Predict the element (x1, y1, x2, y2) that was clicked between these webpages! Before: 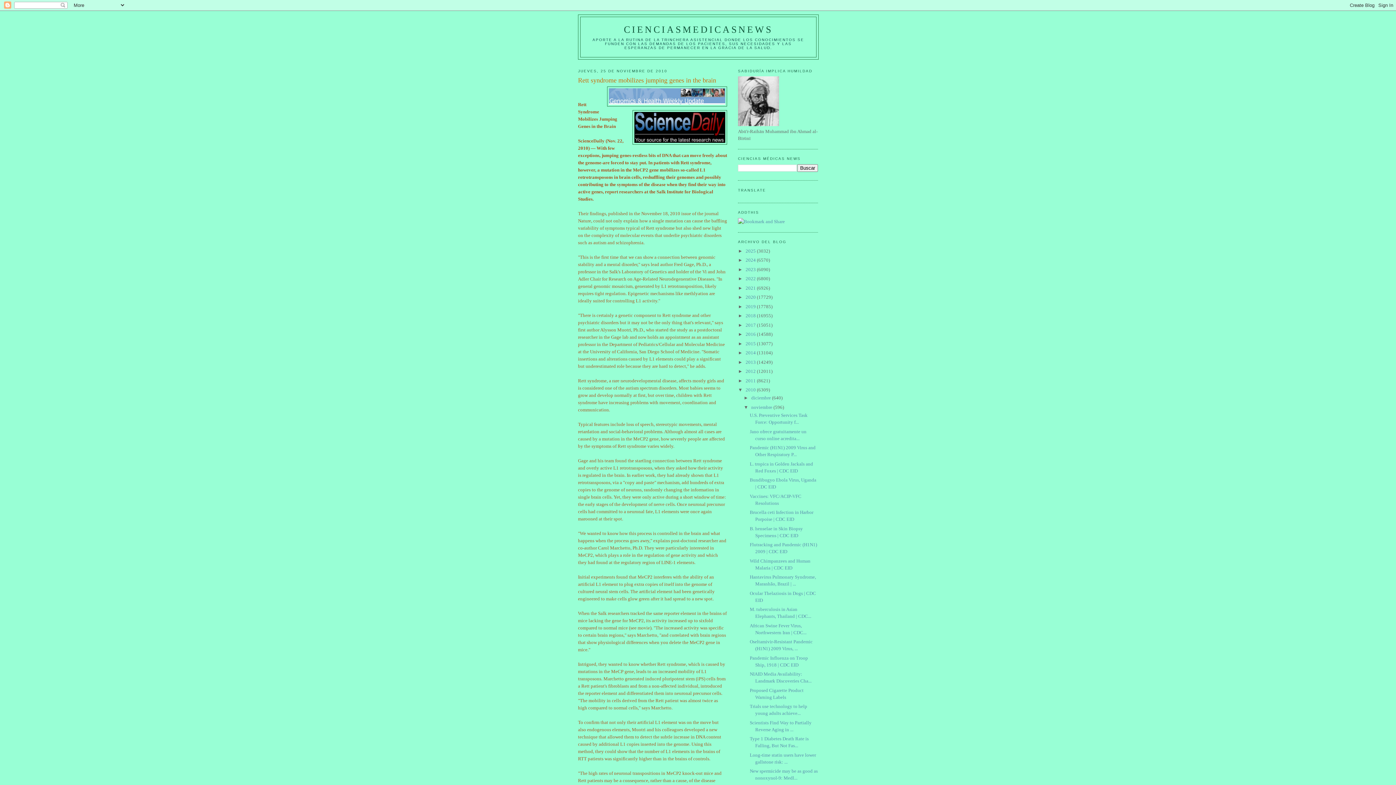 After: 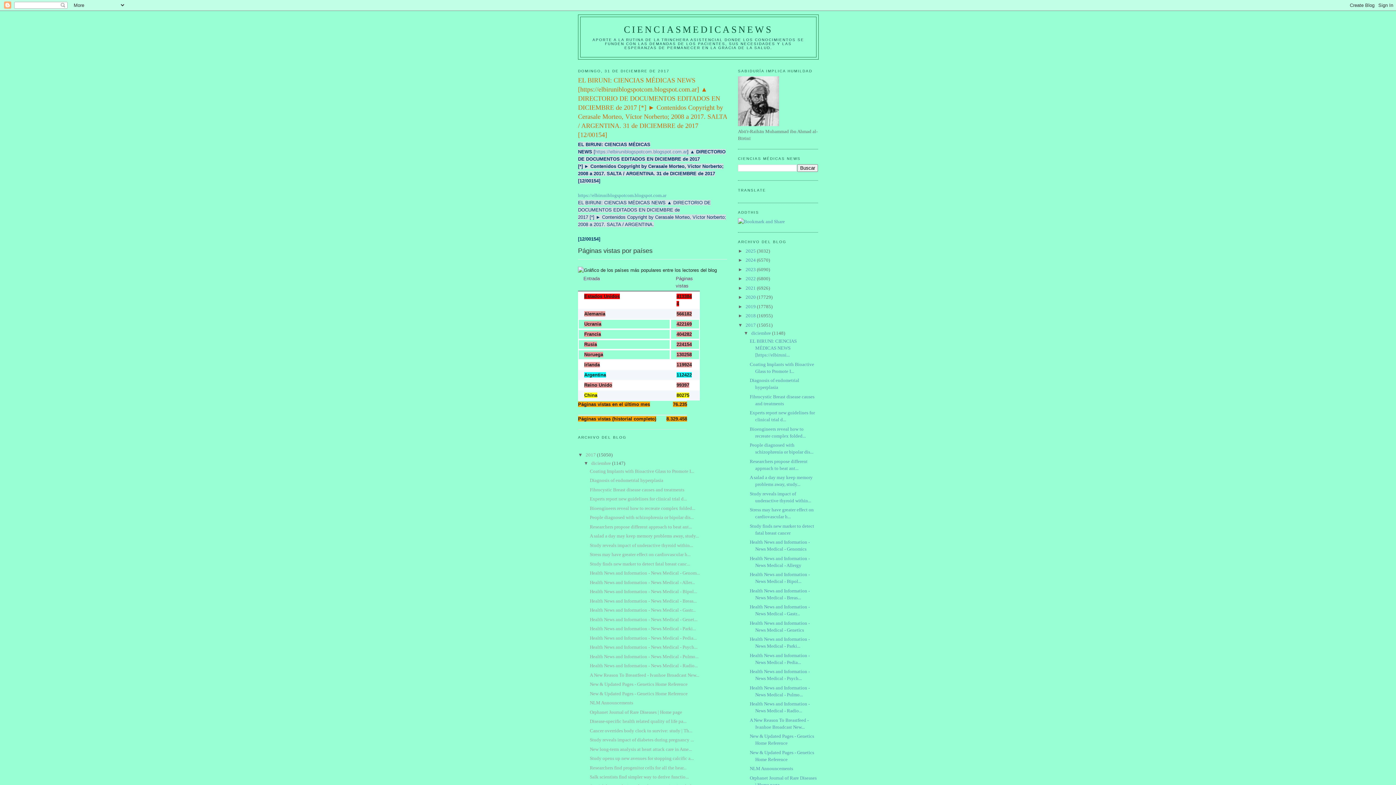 Action: bbox: (745, 322, 757, 327) label: 2017 